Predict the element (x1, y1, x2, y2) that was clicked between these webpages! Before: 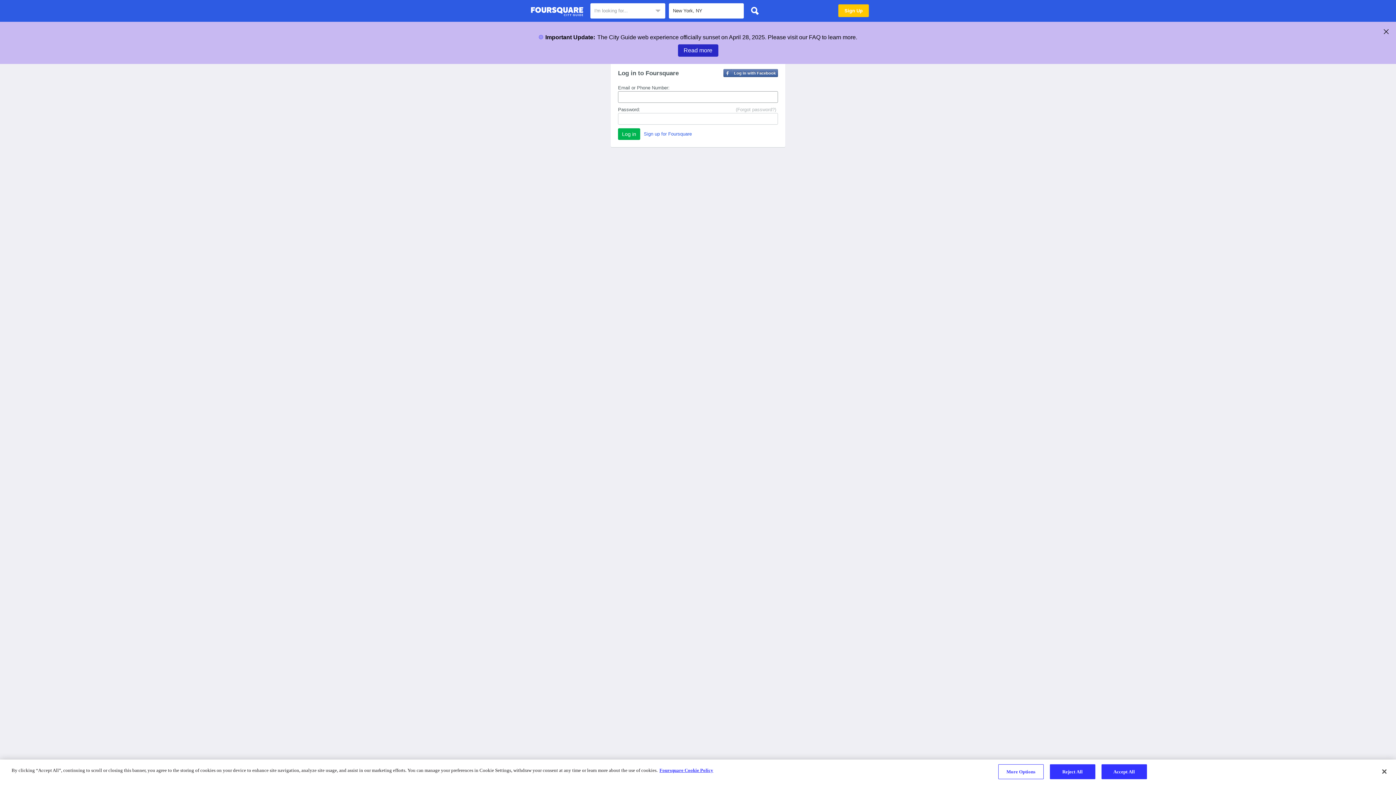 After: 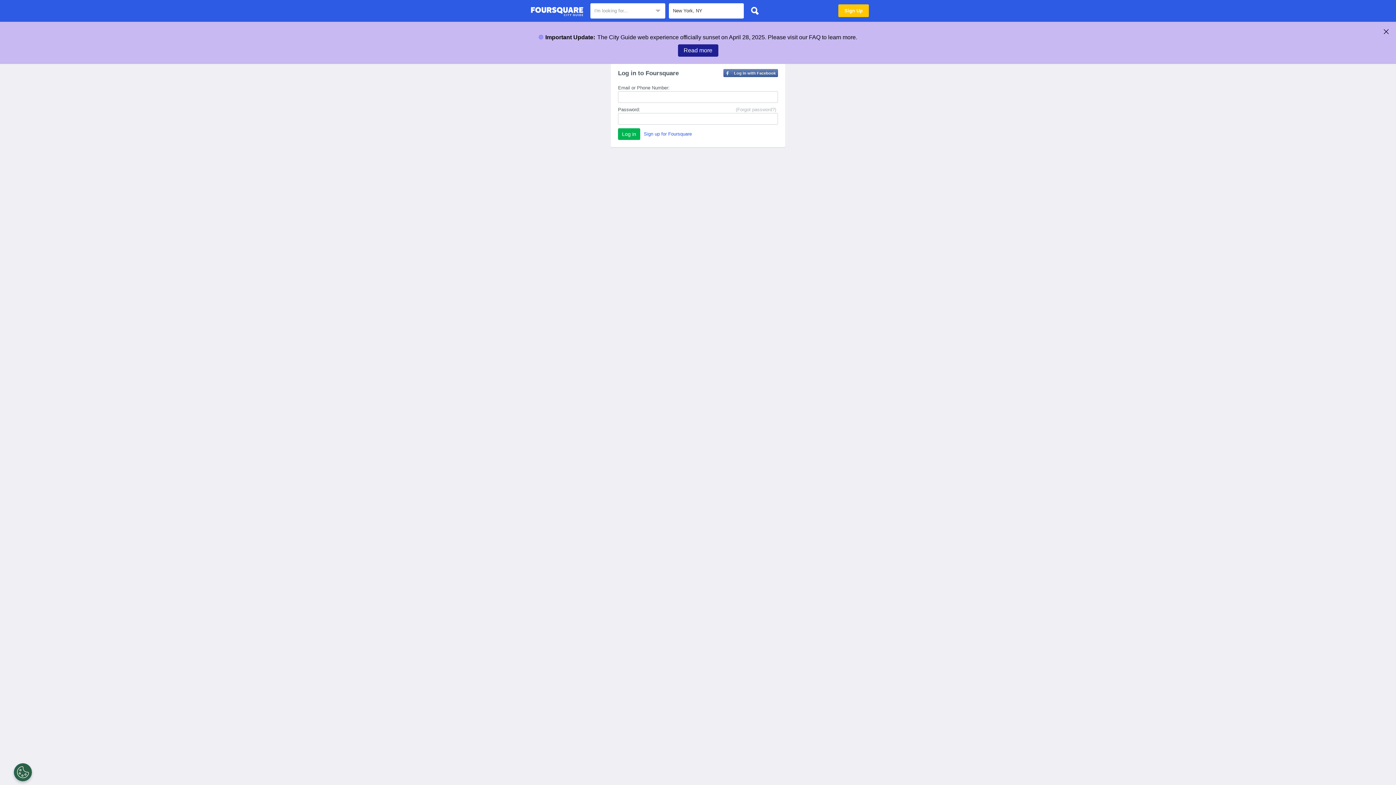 Action: bbox: (678, 44, 718, 56) label: Read more